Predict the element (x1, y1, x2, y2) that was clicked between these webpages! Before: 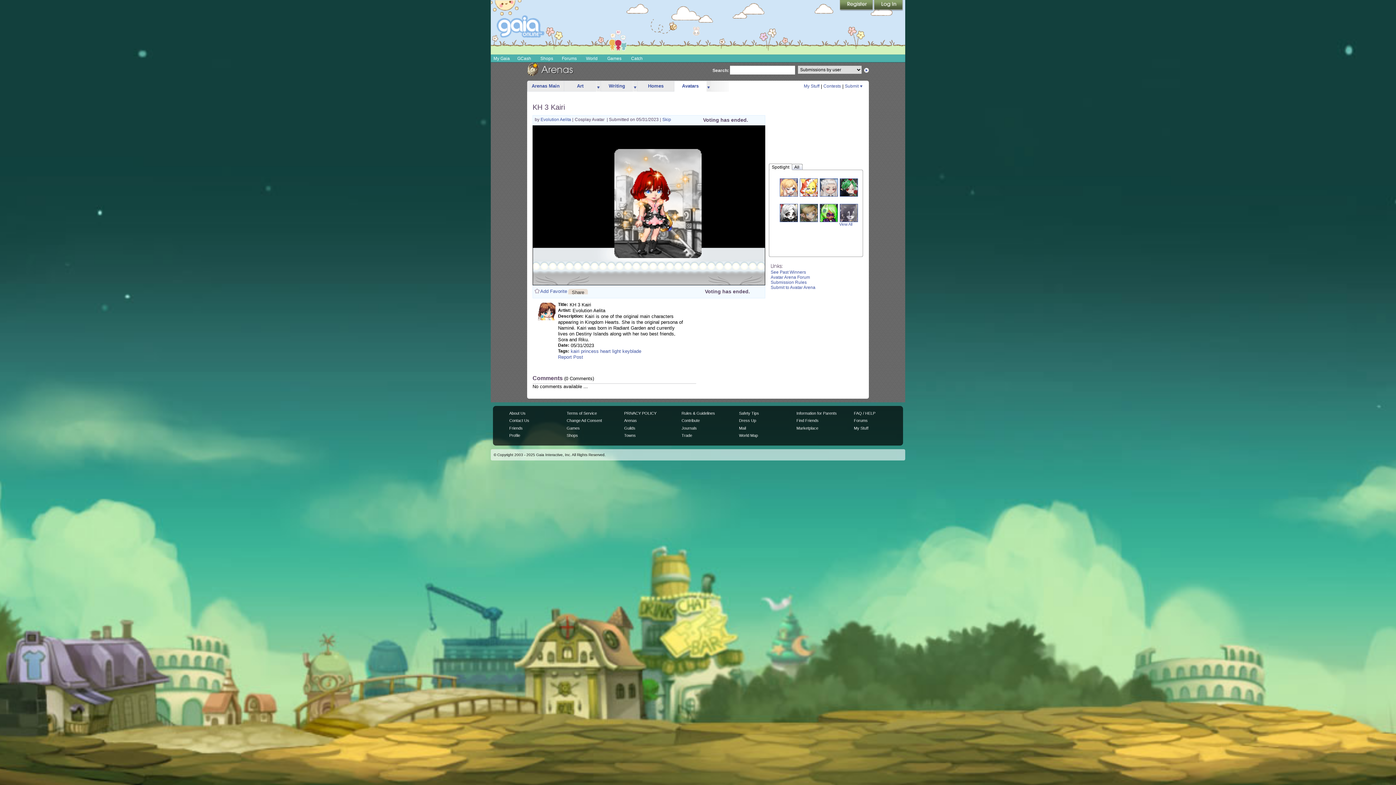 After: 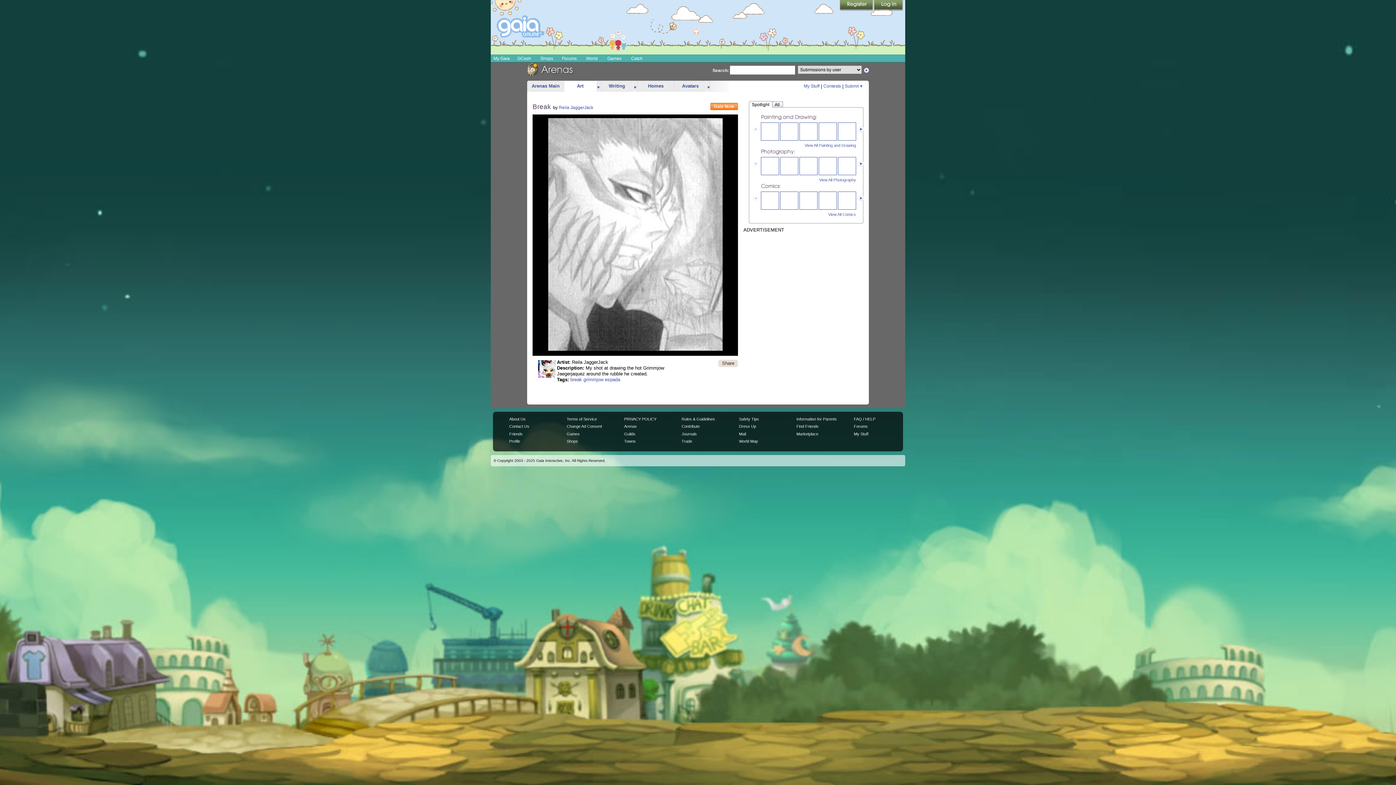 Action: label: Art bbox: (564, 81, 596, 91)